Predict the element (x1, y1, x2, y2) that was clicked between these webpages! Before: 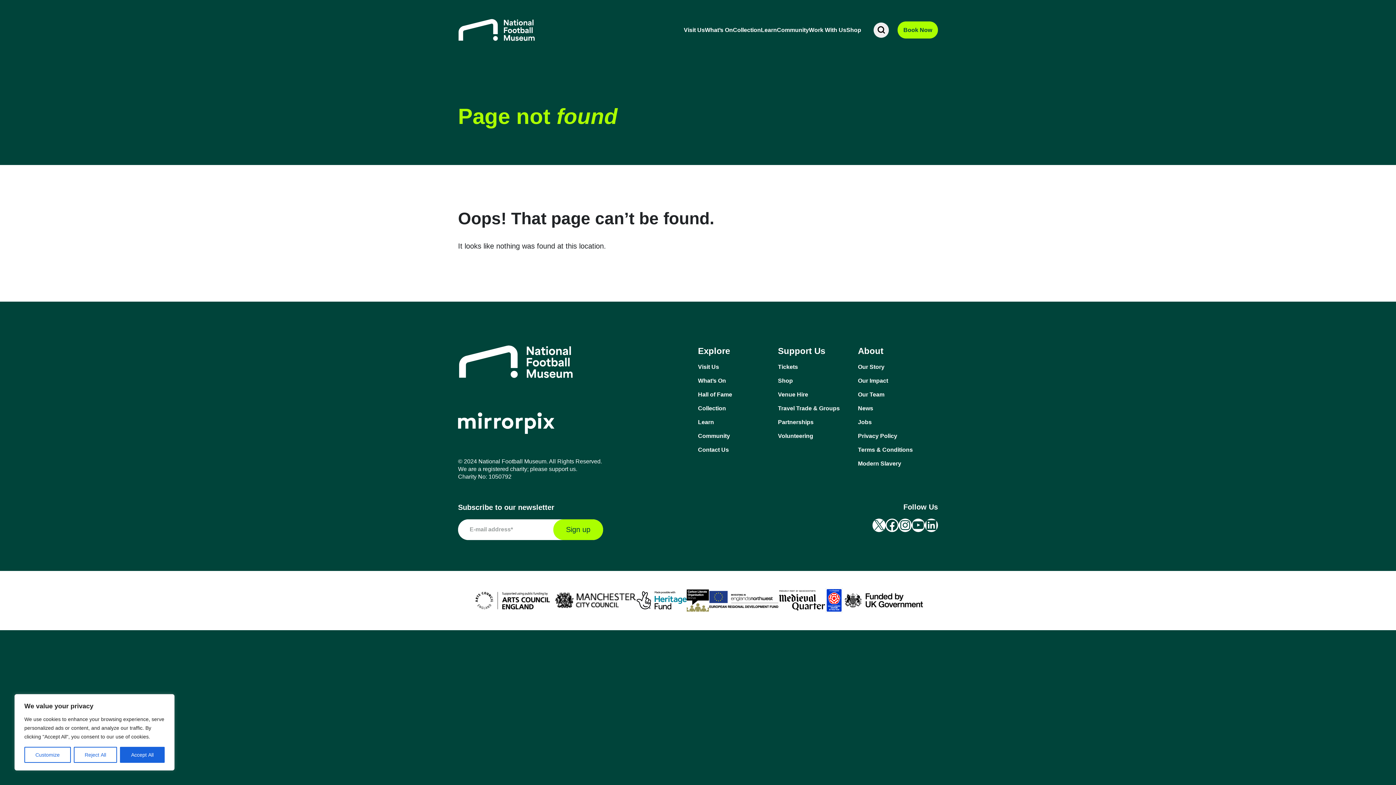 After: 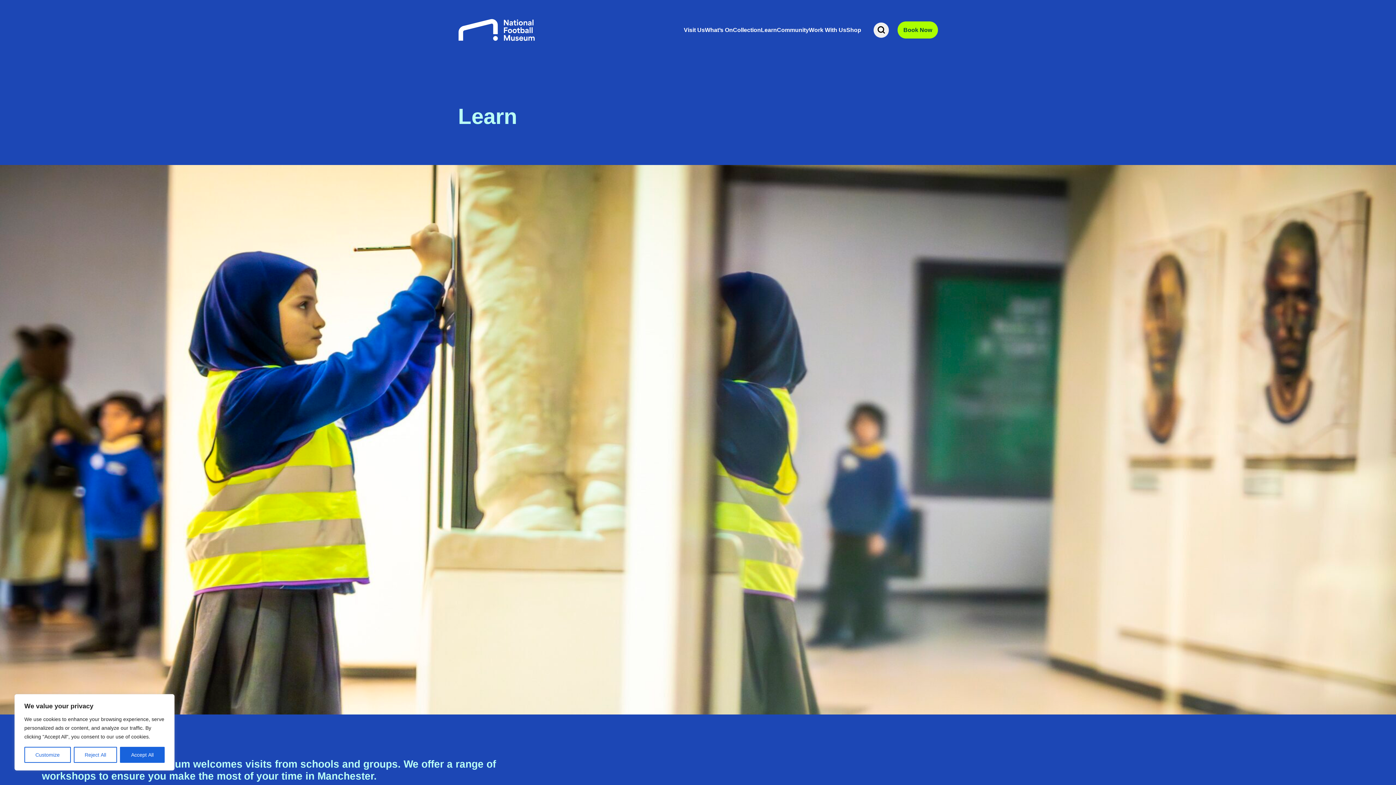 Action: bbox: (698, 418, 778, 426) label: Learn